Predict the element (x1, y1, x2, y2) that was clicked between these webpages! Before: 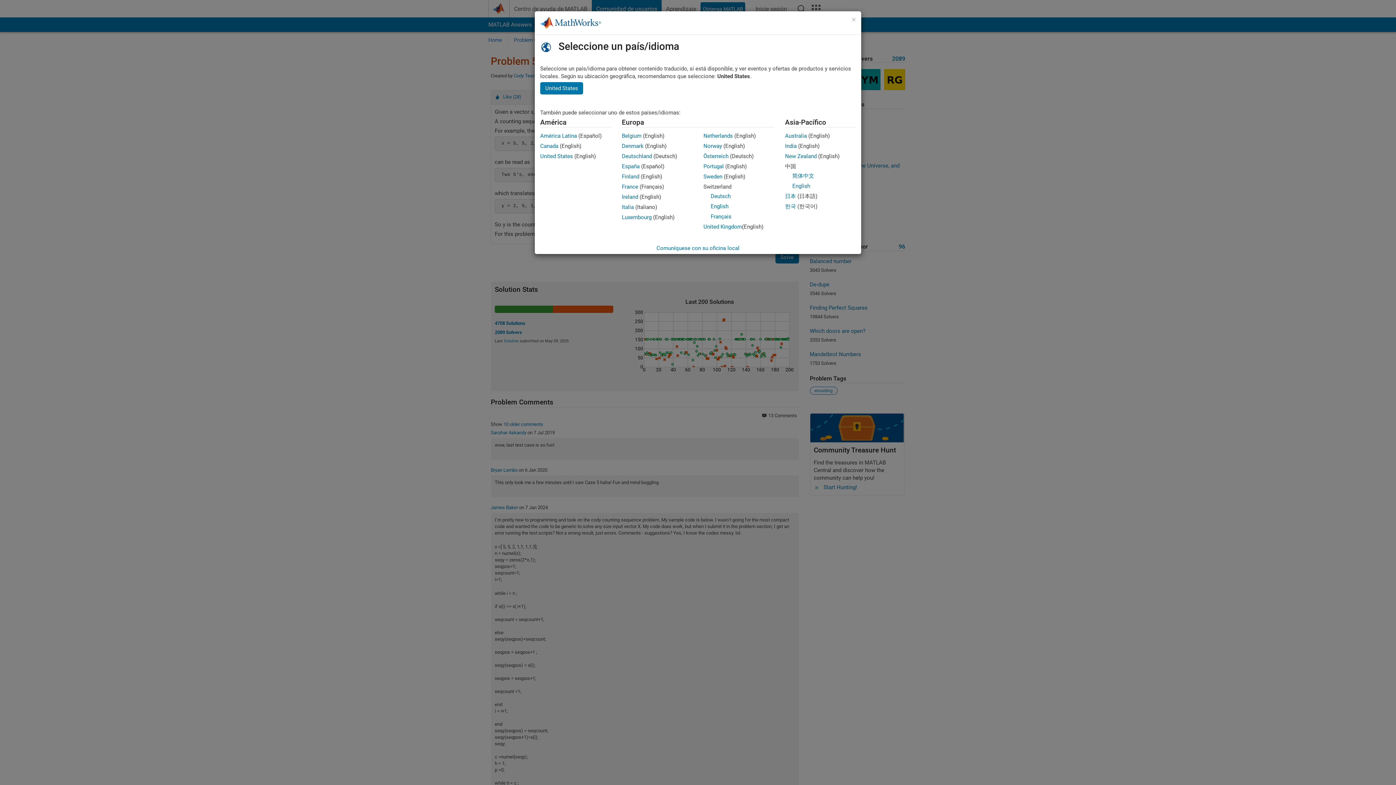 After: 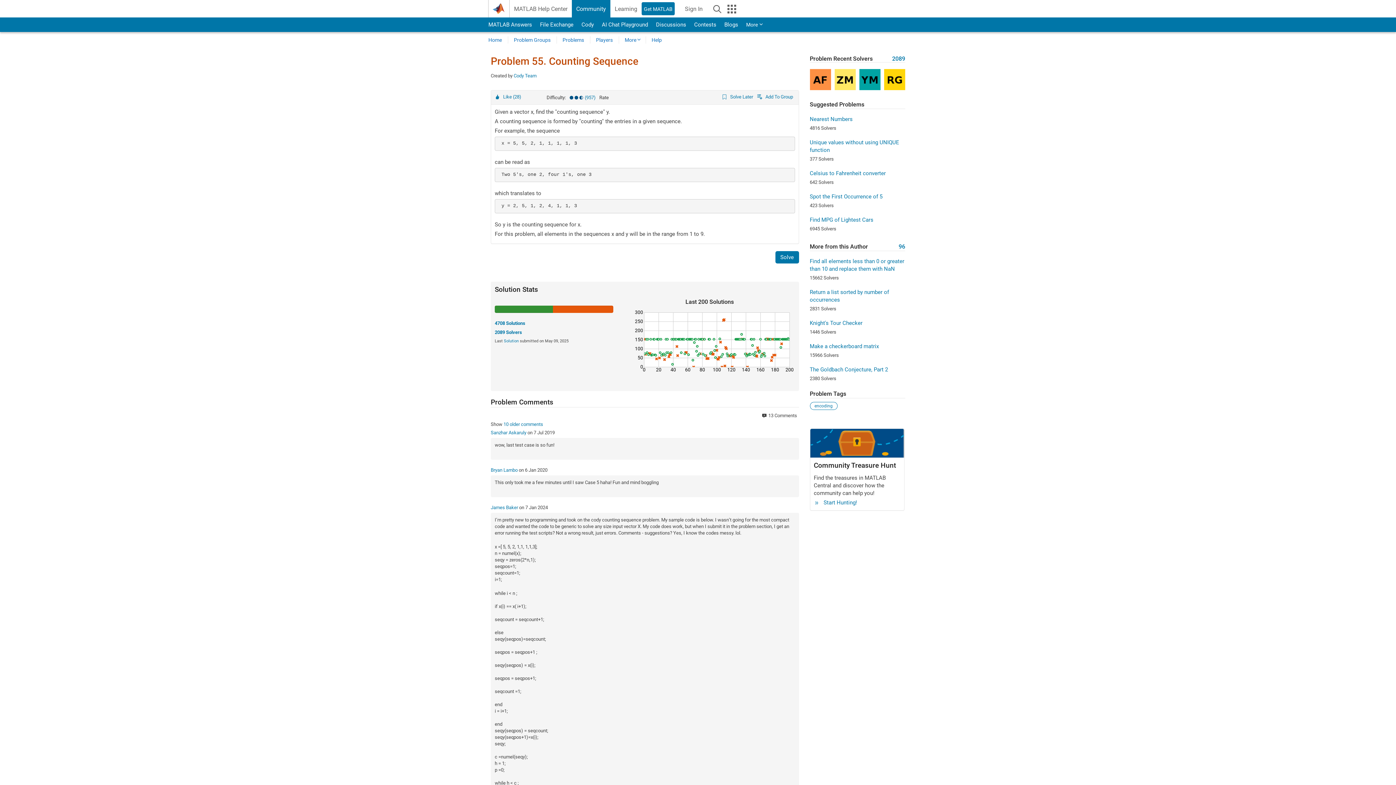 Action: label: Ireland bbox: (622, 193, 638, 200)